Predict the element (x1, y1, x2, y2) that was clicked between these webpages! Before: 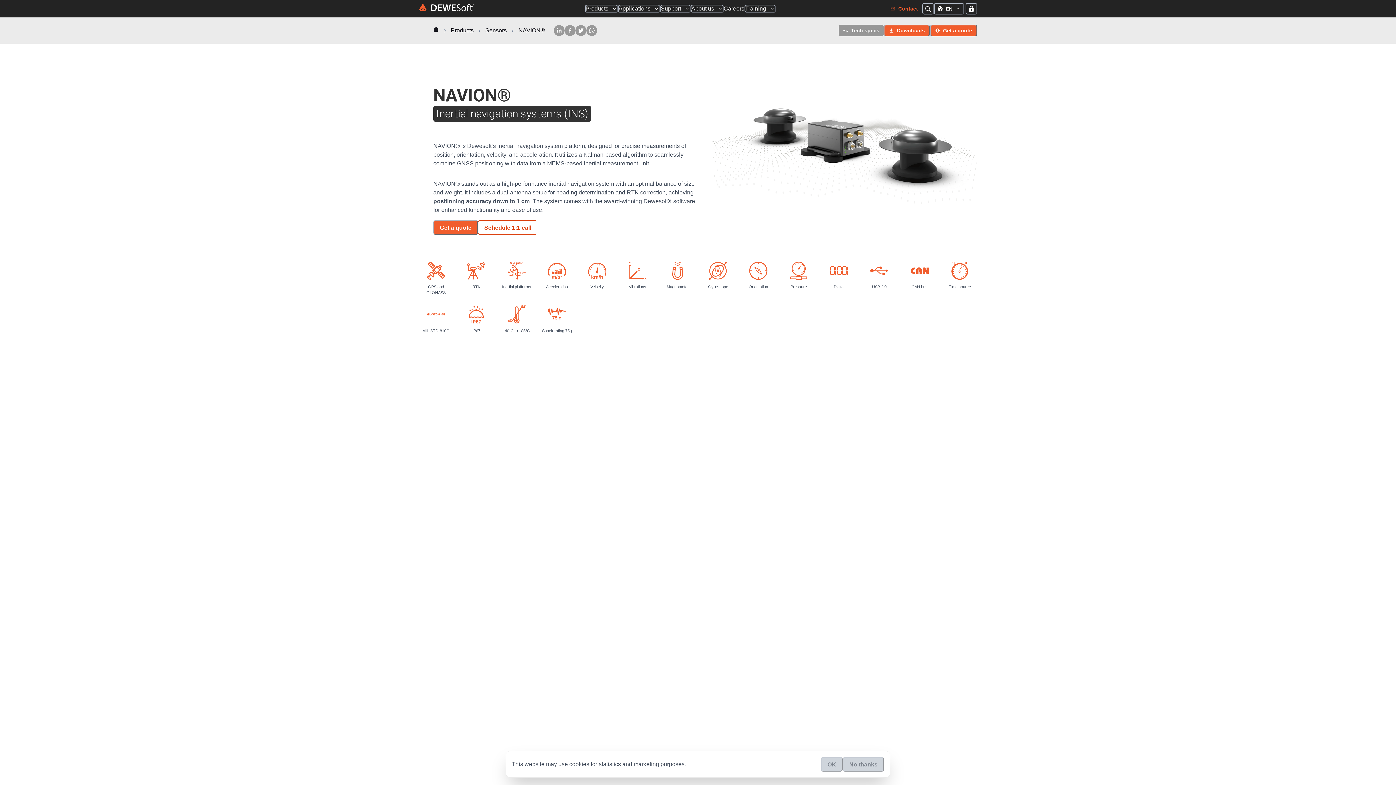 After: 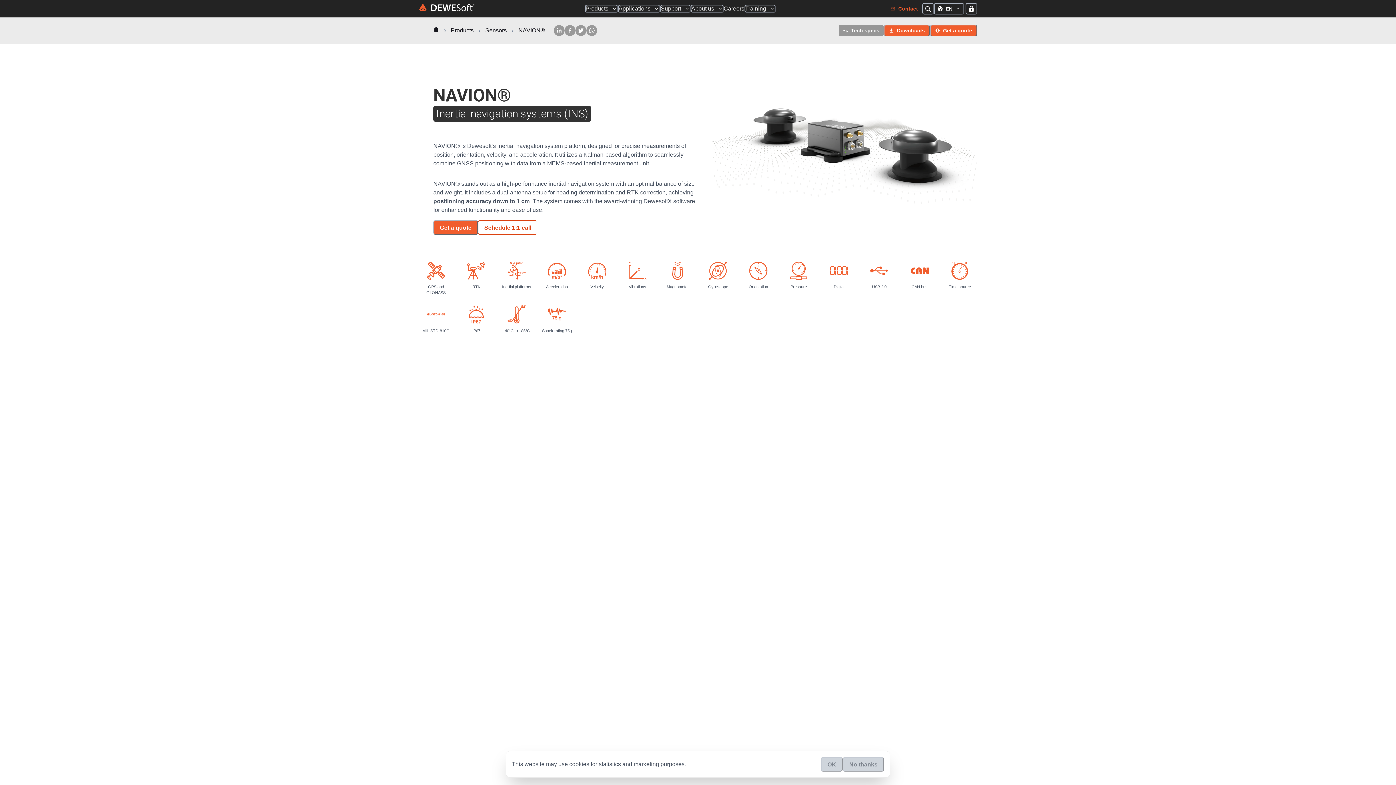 Action: label: NAVION® bbox: (518, 26, 545, 34)